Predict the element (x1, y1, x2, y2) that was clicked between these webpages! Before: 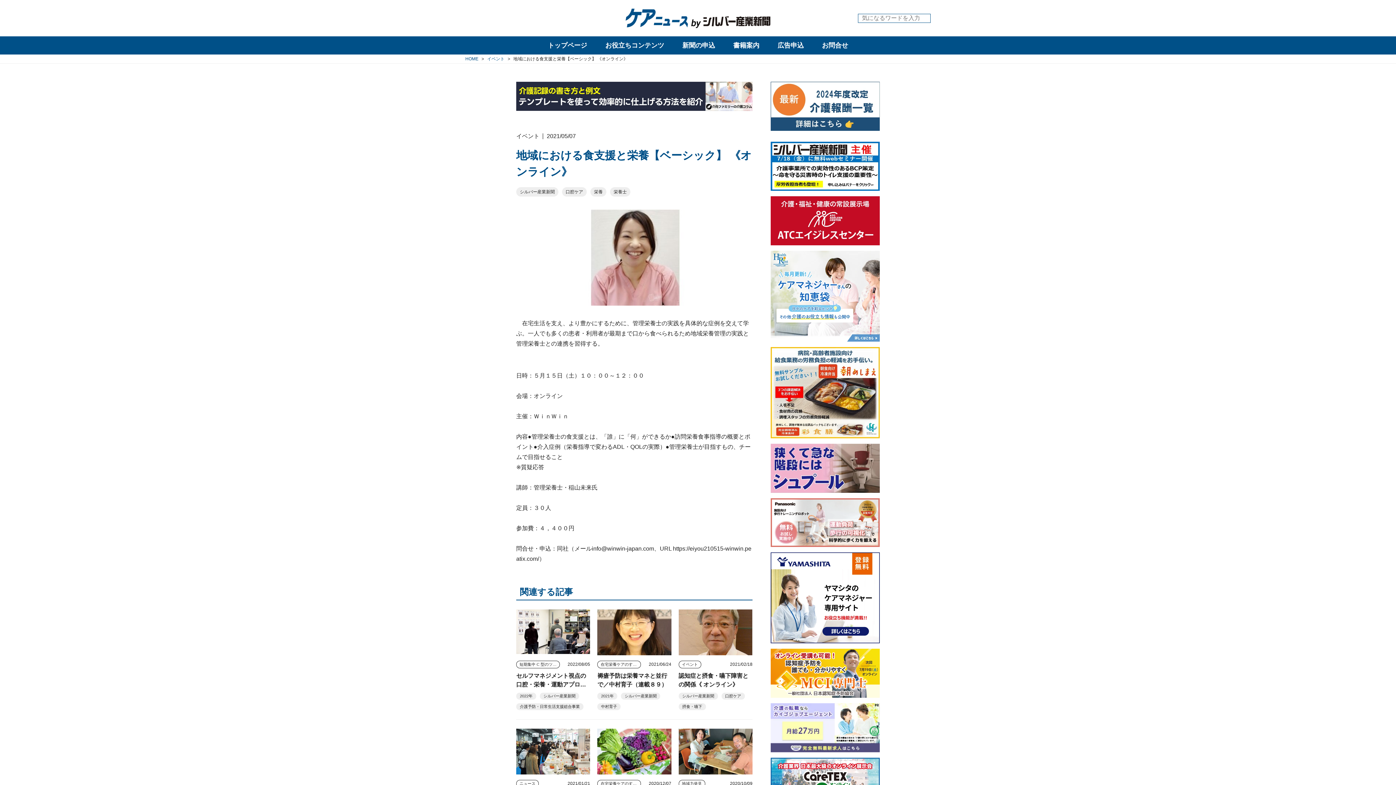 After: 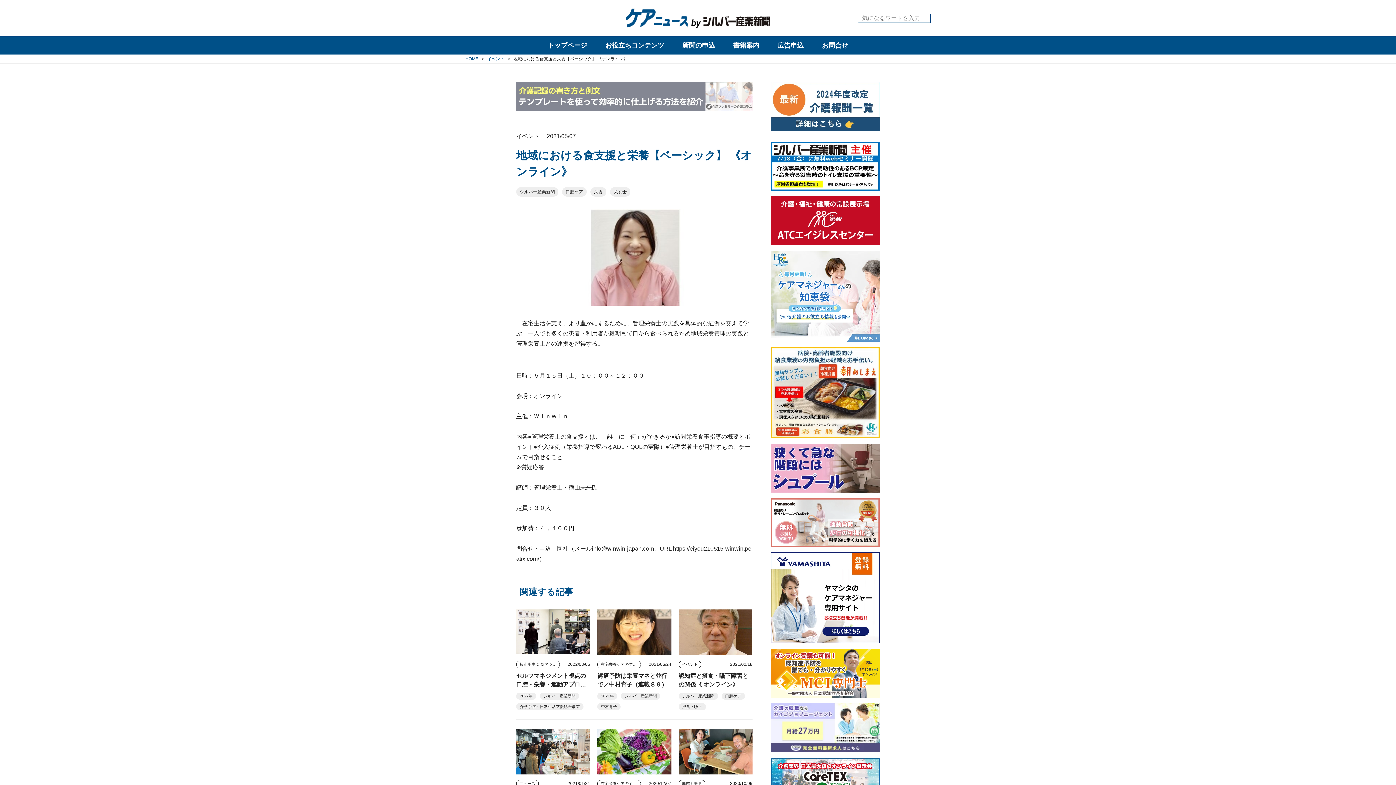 Action: bbox: (516, 81, 752, 111)